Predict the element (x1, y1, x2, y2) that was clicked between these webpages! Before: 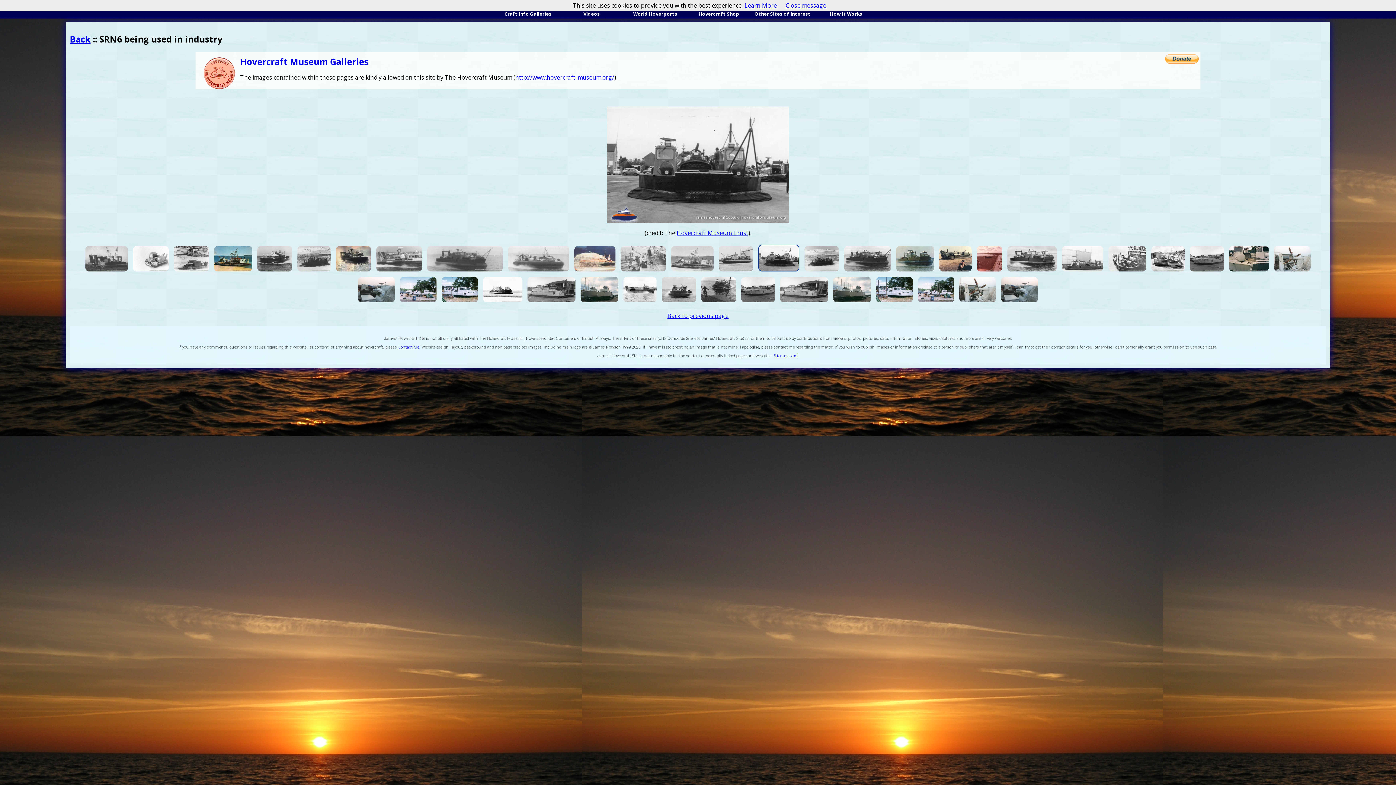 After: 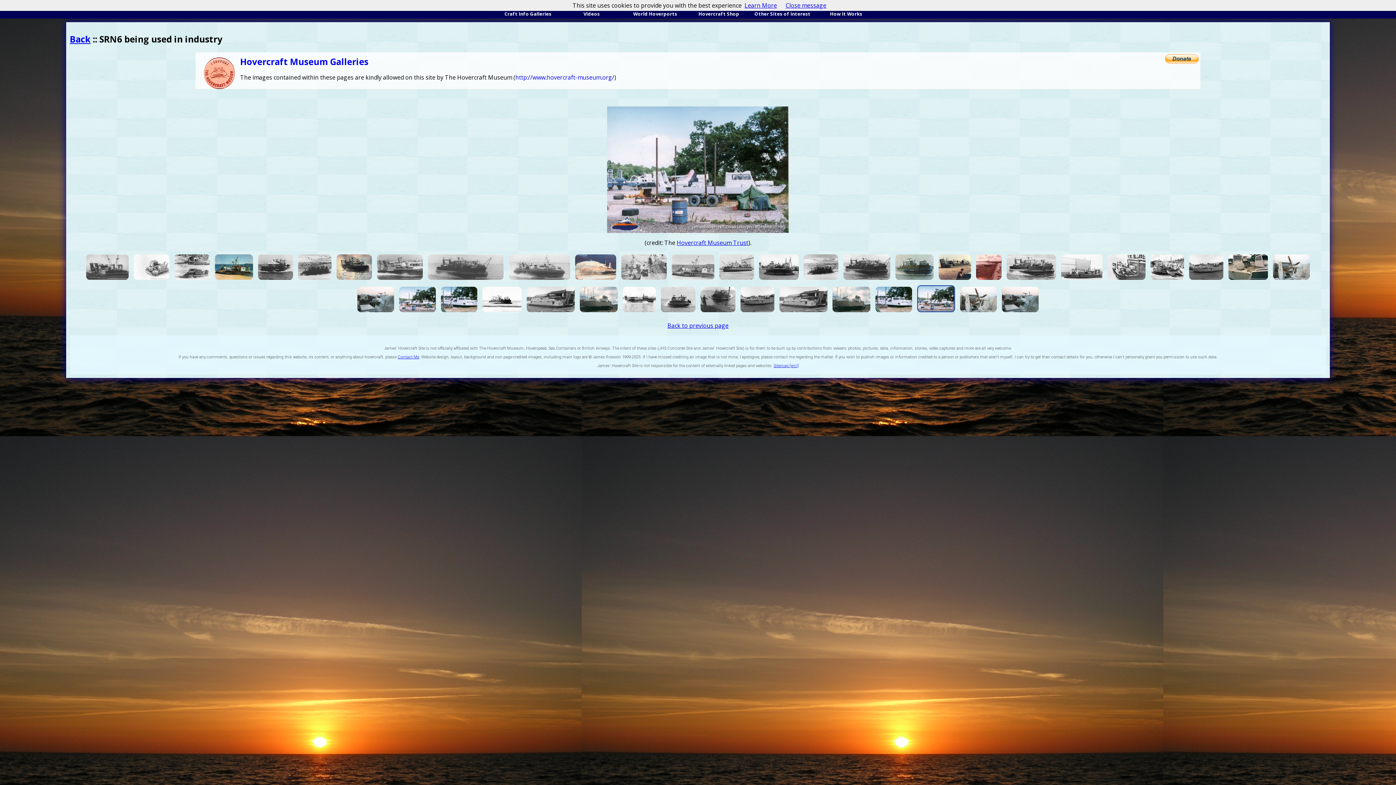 Action: bbox: (916, 298, 956, 306)